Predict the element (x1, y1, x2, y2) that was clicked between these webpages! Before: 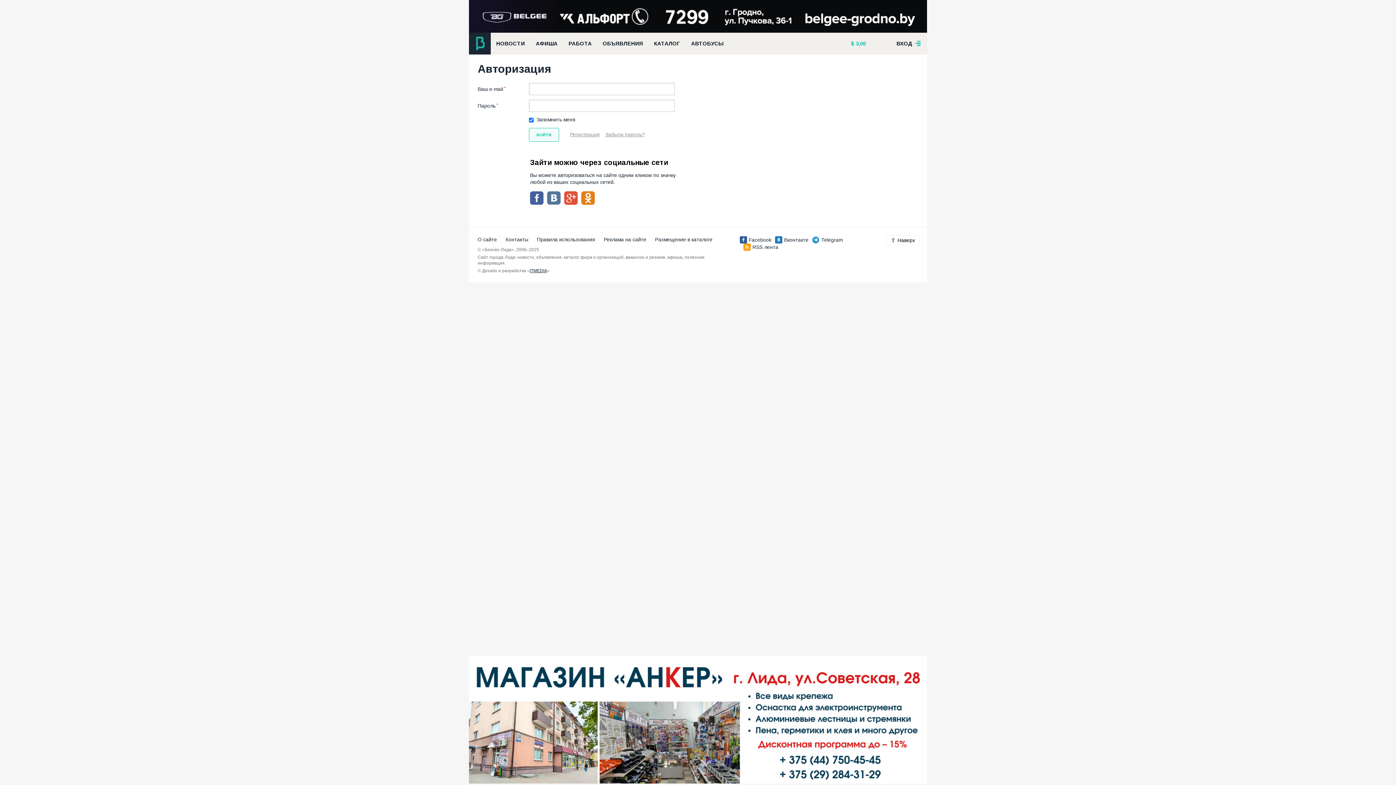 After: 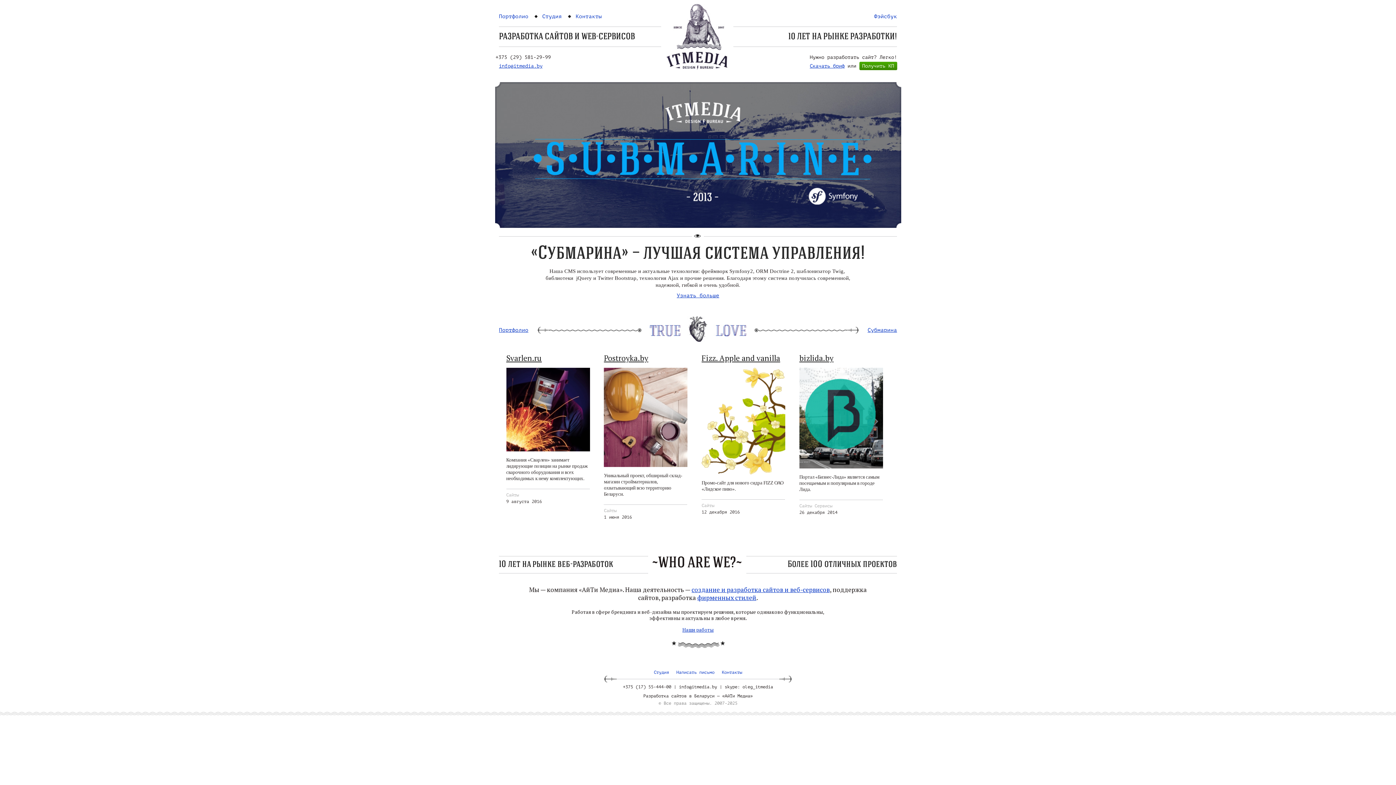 Action: label: ITMEDIA bbox: (529, 268, 547, 273)